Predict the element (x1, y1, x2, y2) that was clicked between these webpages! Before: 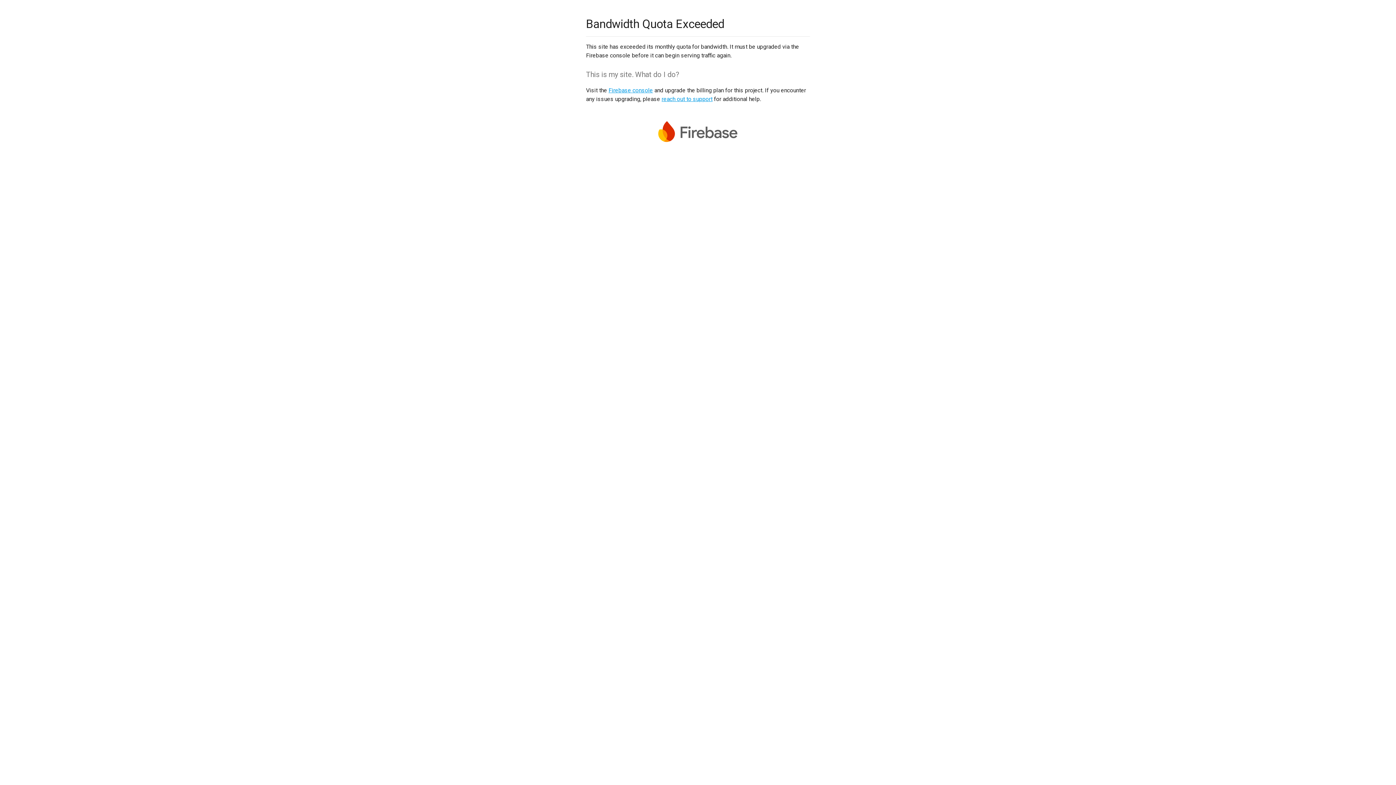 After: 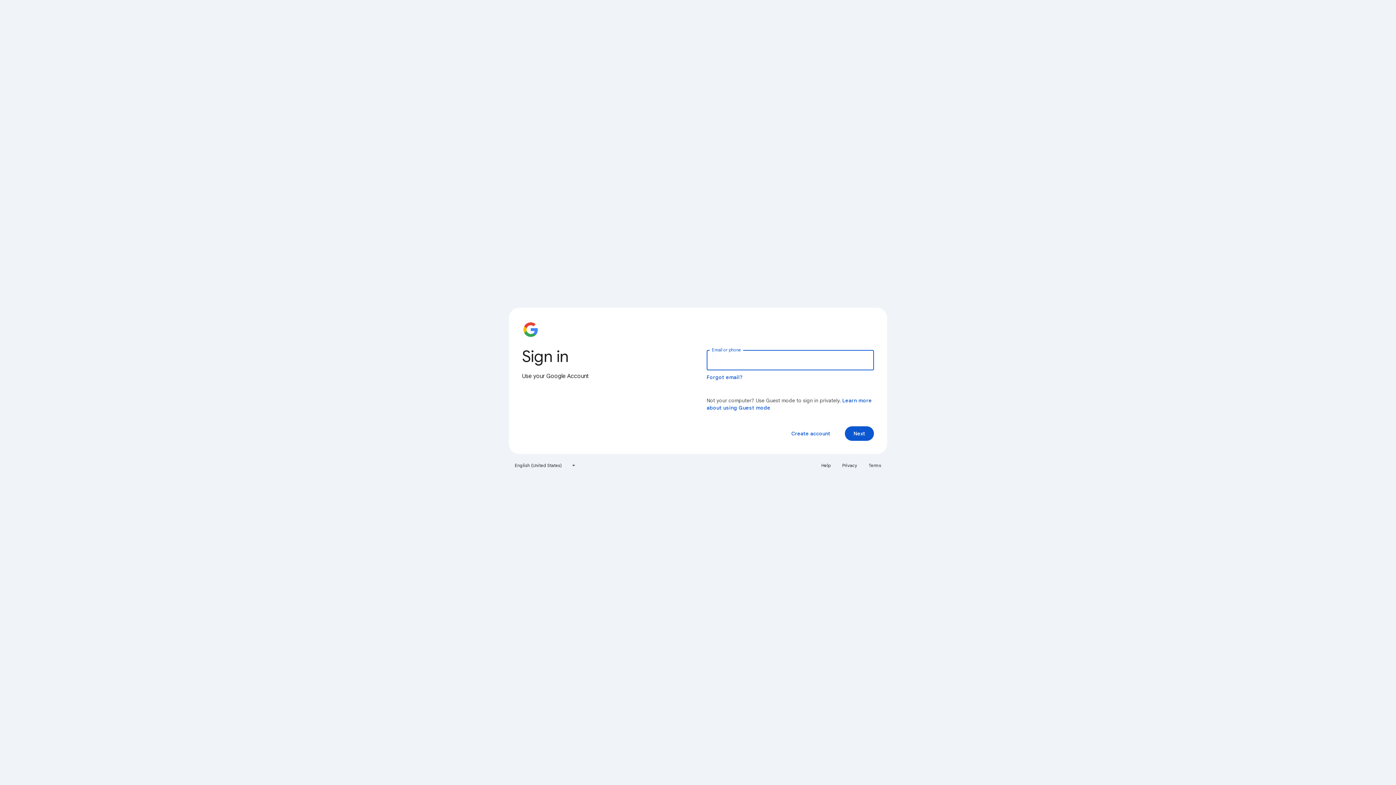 Action: bbox: (608, 86, 653, 93) label: Firebase console